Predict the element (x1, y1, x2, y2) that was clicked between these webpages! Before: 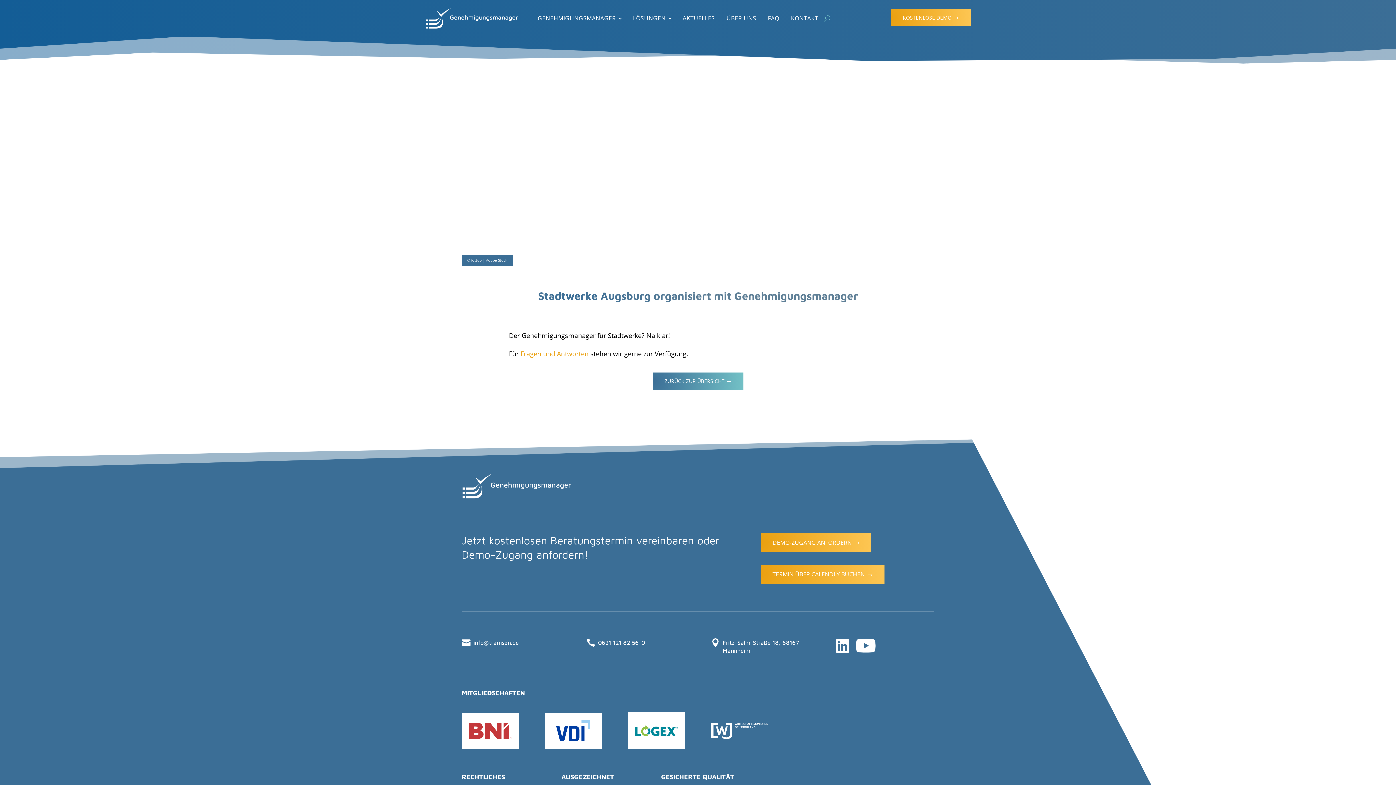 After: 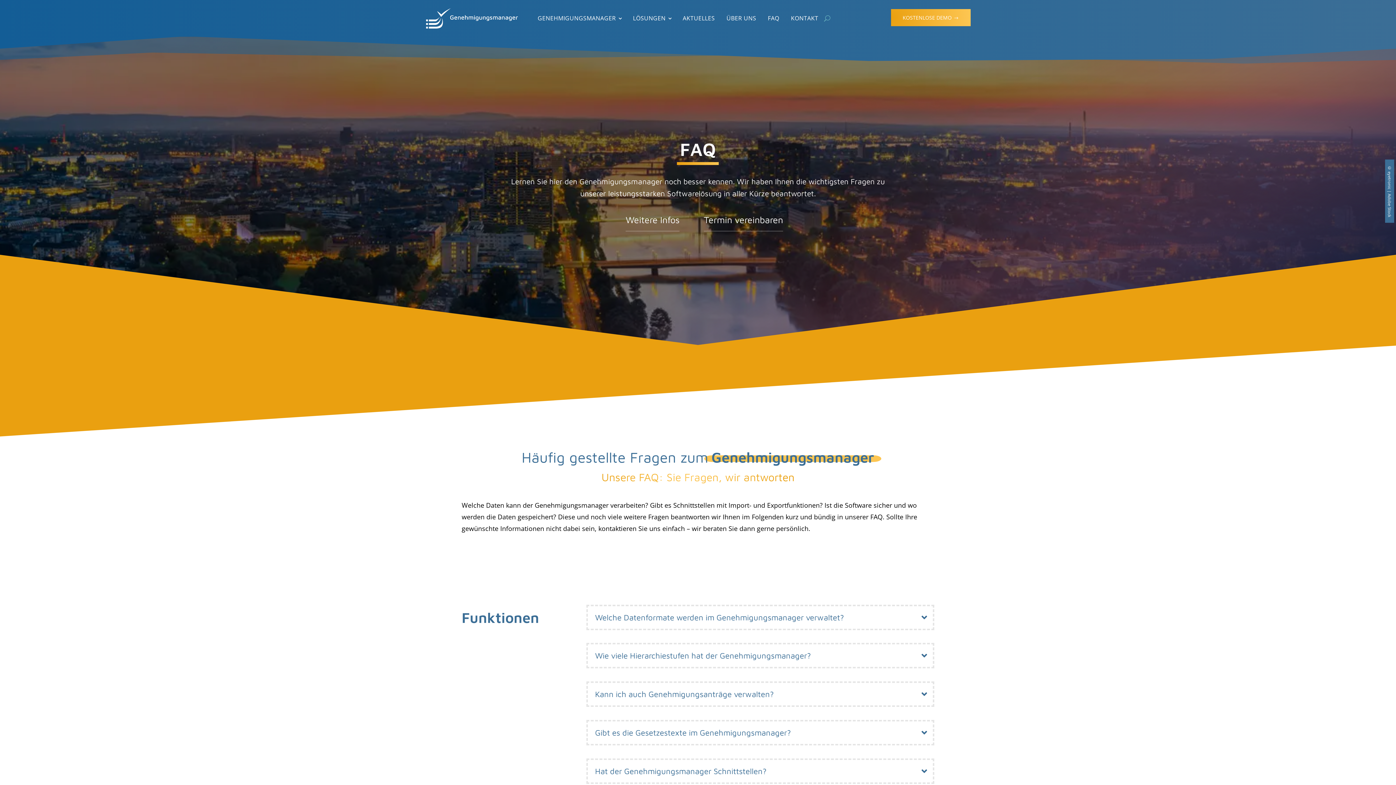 Action: bbox: (766, 3, 781, 33) label: FAQ